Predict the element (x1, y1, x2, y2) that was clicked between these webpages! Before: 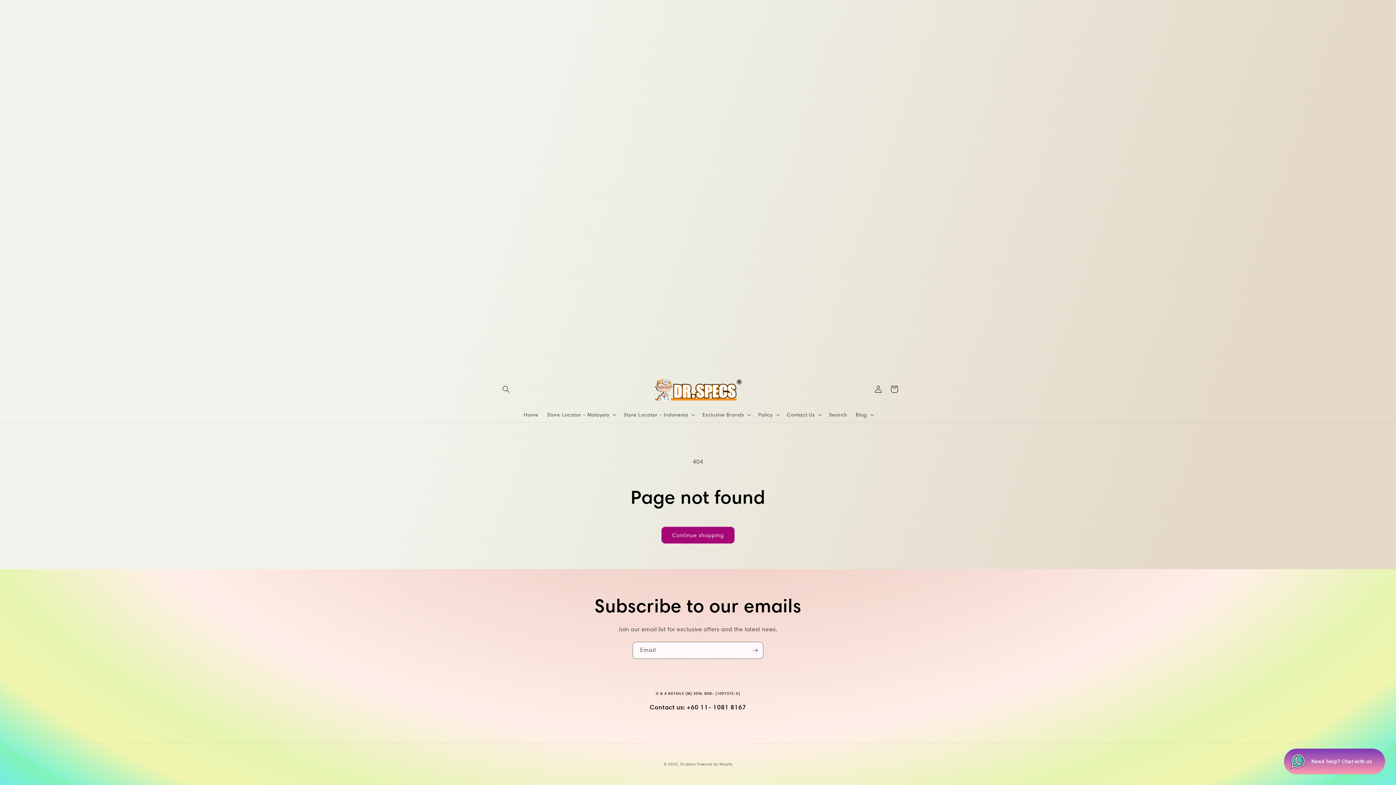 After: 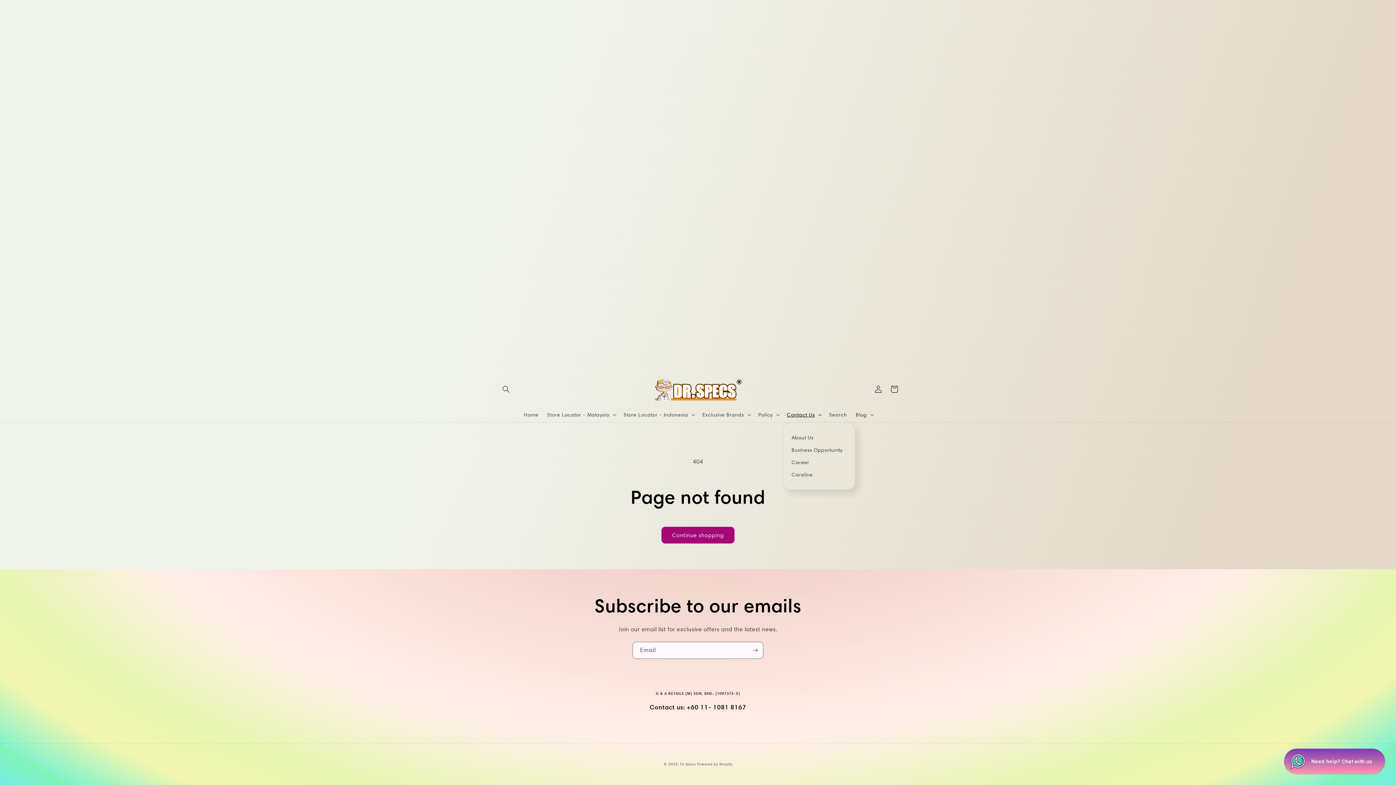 Action: label: Contact Us bbox: (782, 407, 824, 422)